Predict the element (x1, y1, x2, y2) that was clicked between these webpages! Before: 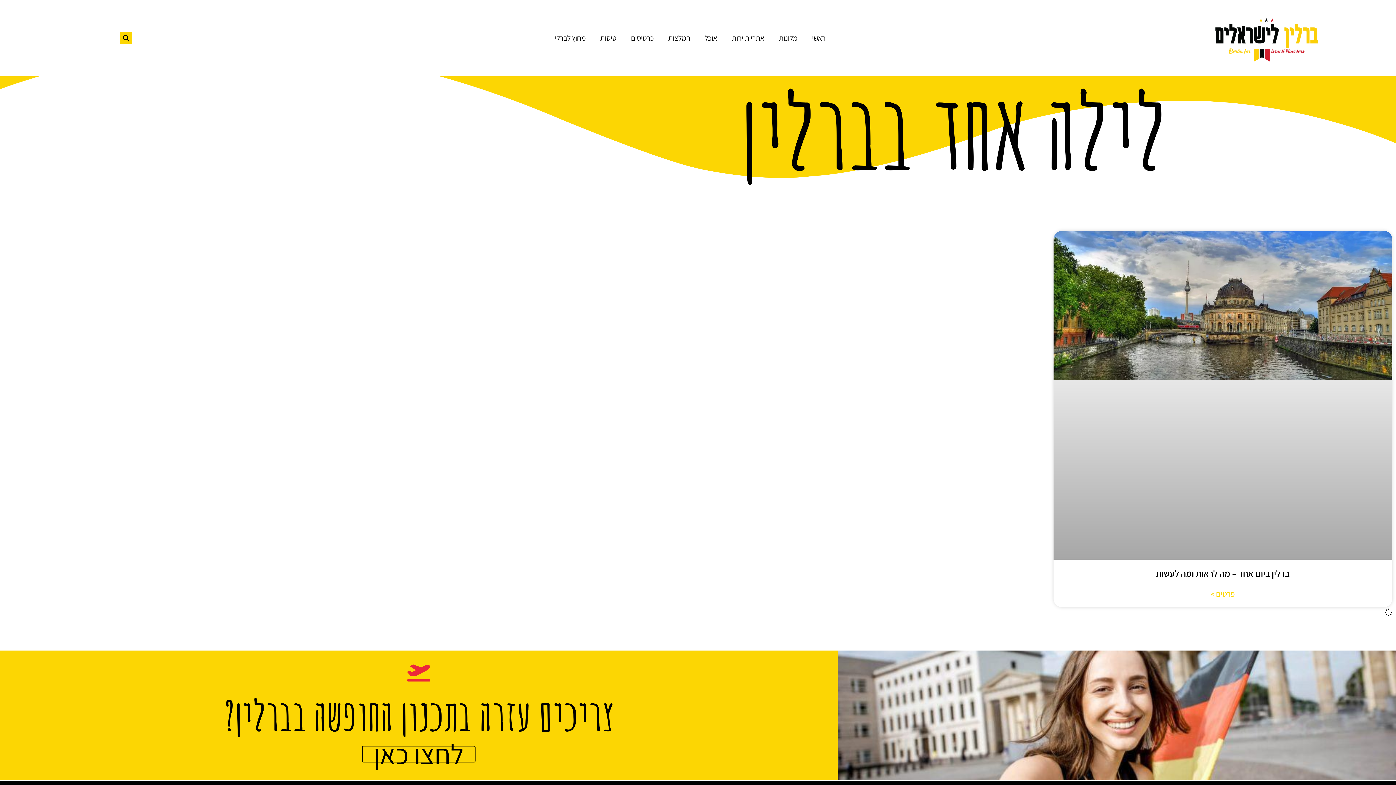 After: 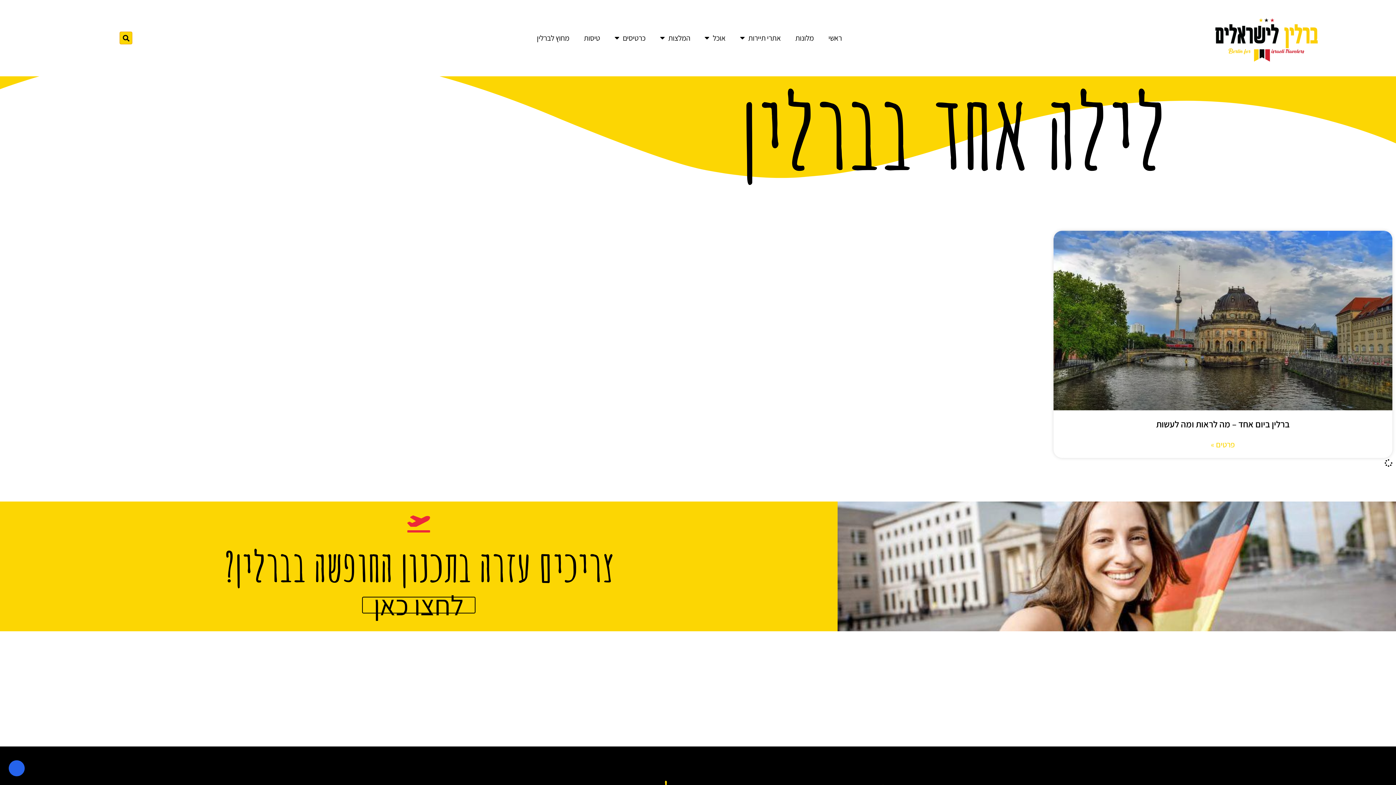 Action: label: חיפוש bbox: (120, 32, 132, 44)